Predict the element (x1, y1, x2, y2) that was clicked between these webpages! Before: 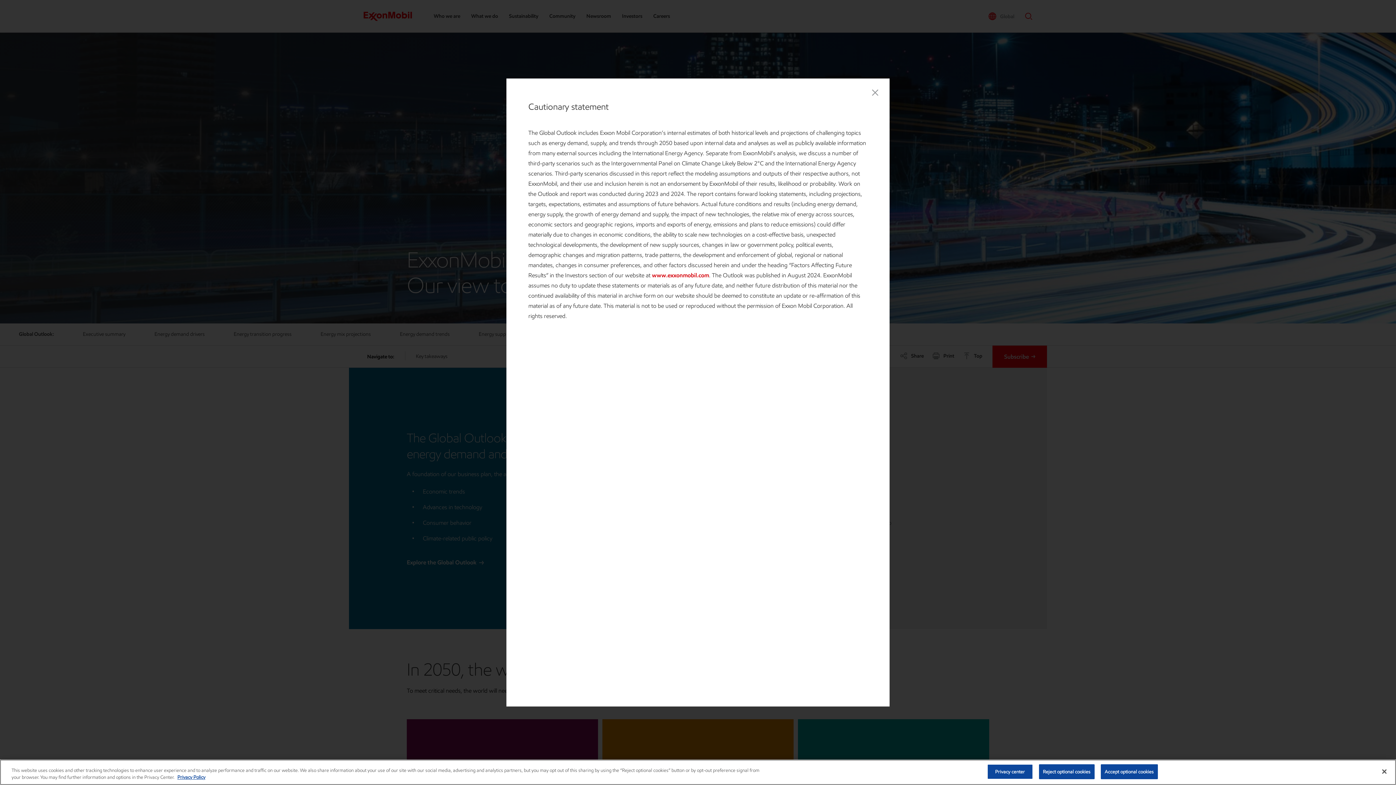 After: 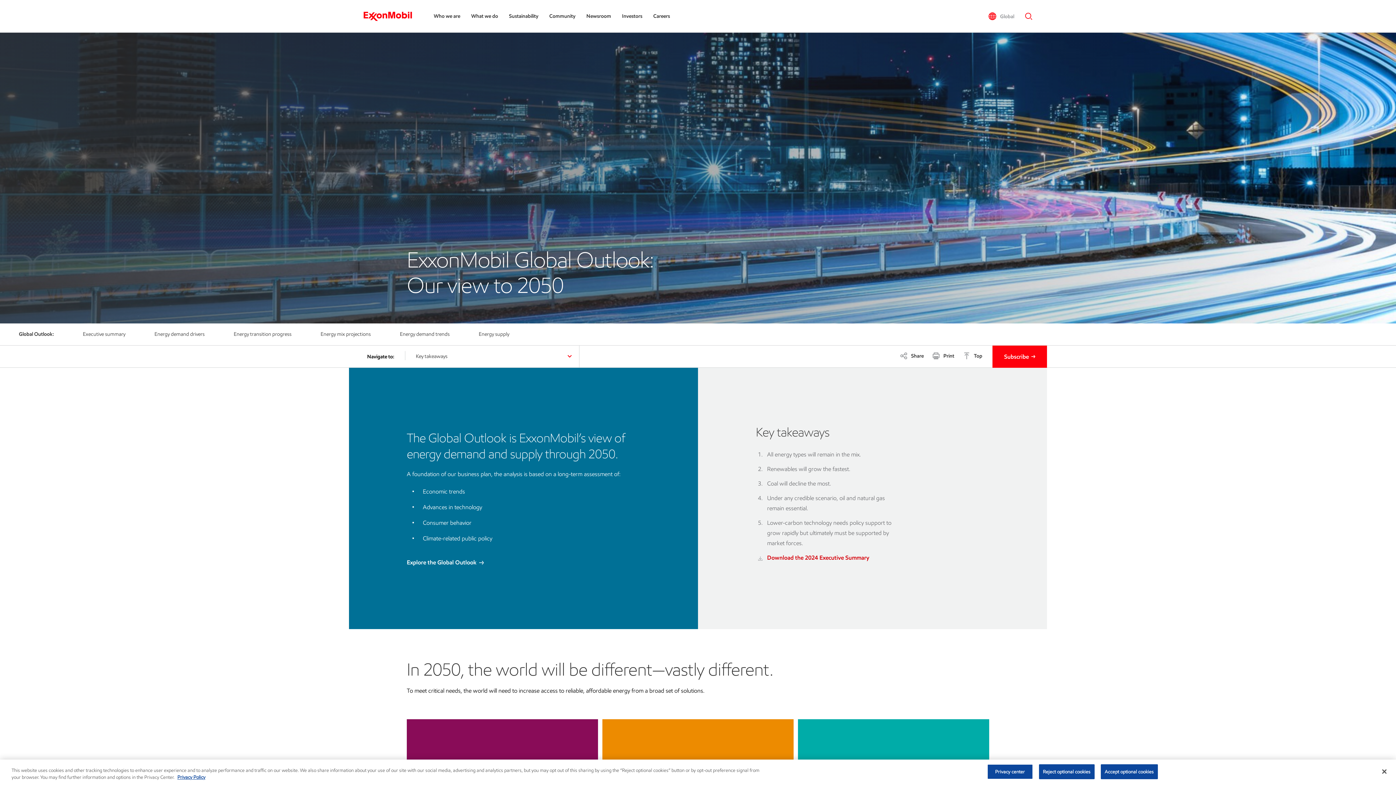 Action: bbox: (872, 89, 878, 96) label: close